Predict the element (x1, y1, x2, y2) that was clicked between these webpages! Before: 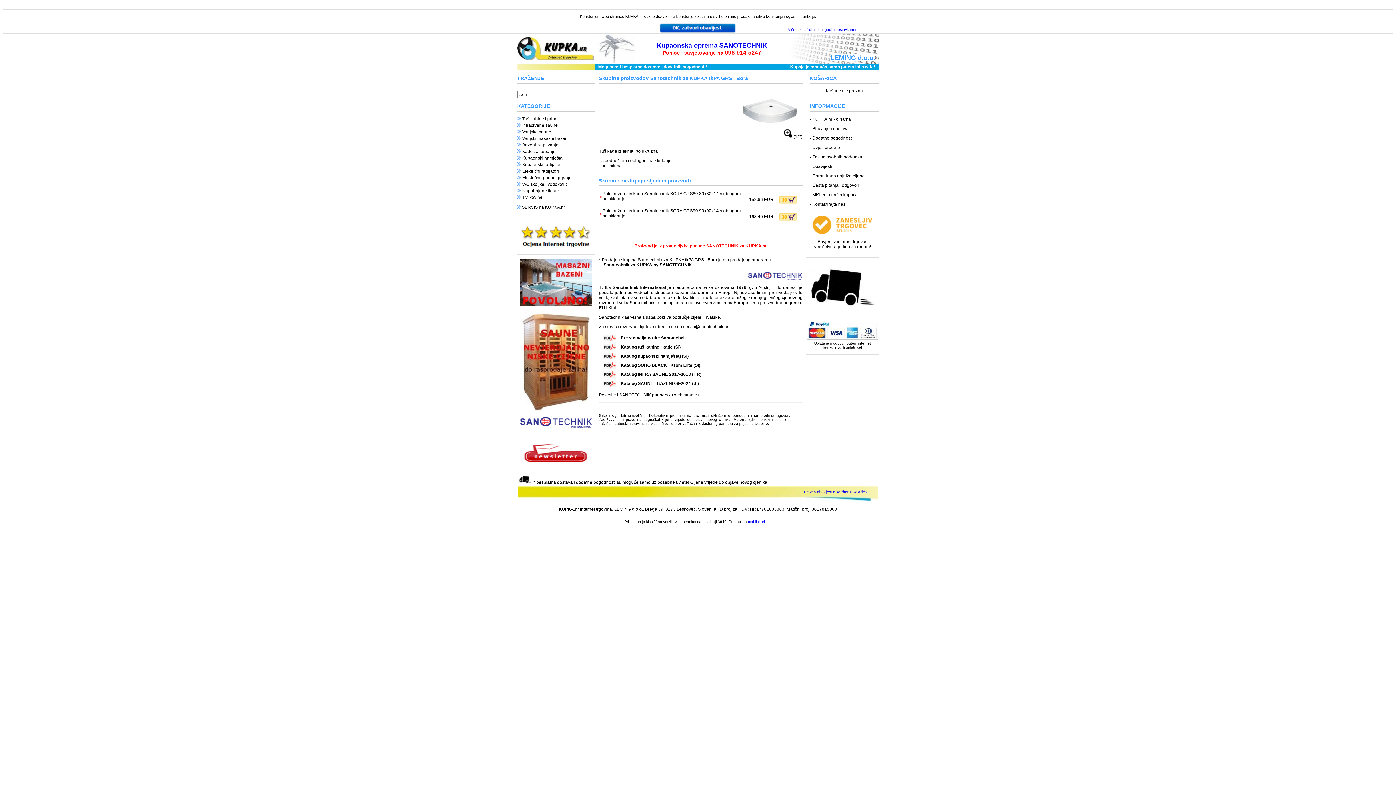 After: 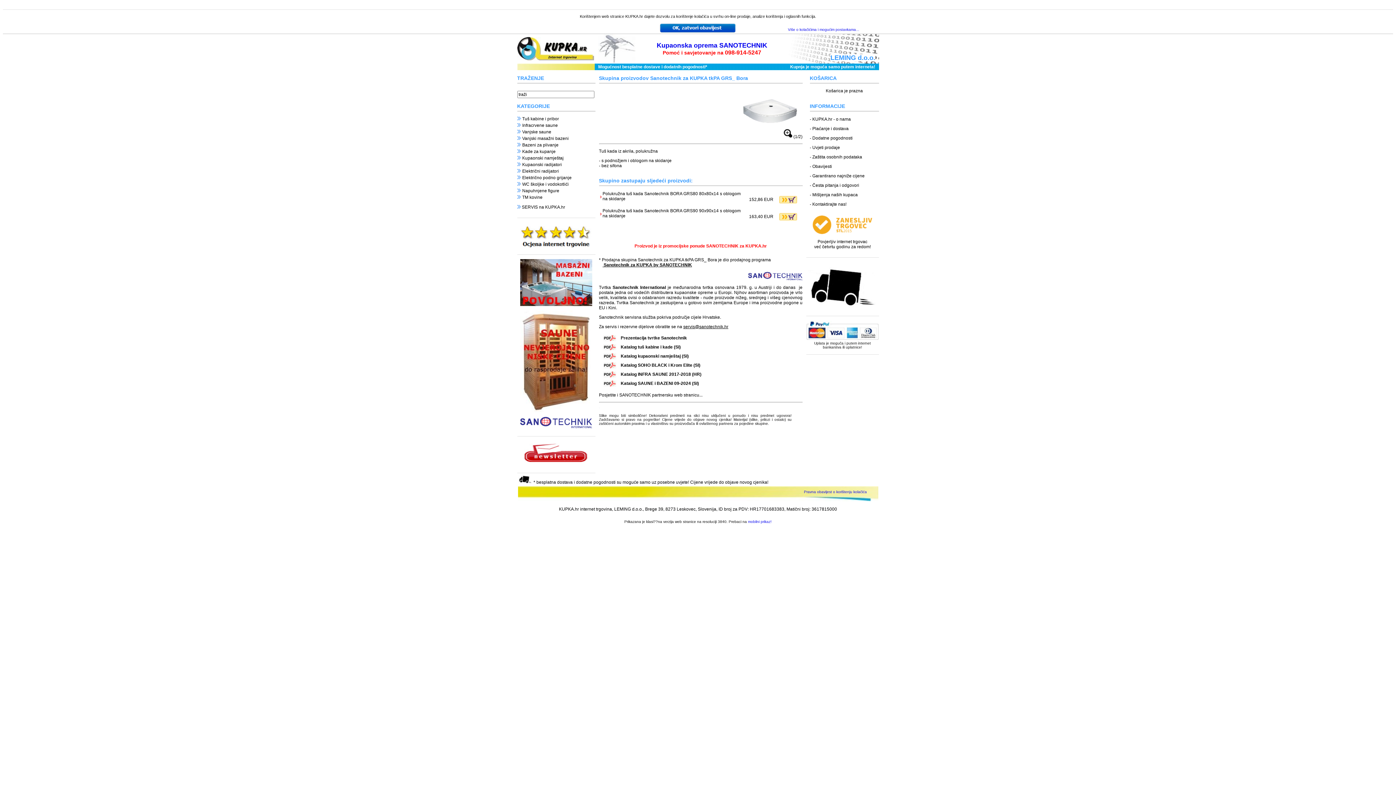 Action: bbox: (806, 337, 878, 342)